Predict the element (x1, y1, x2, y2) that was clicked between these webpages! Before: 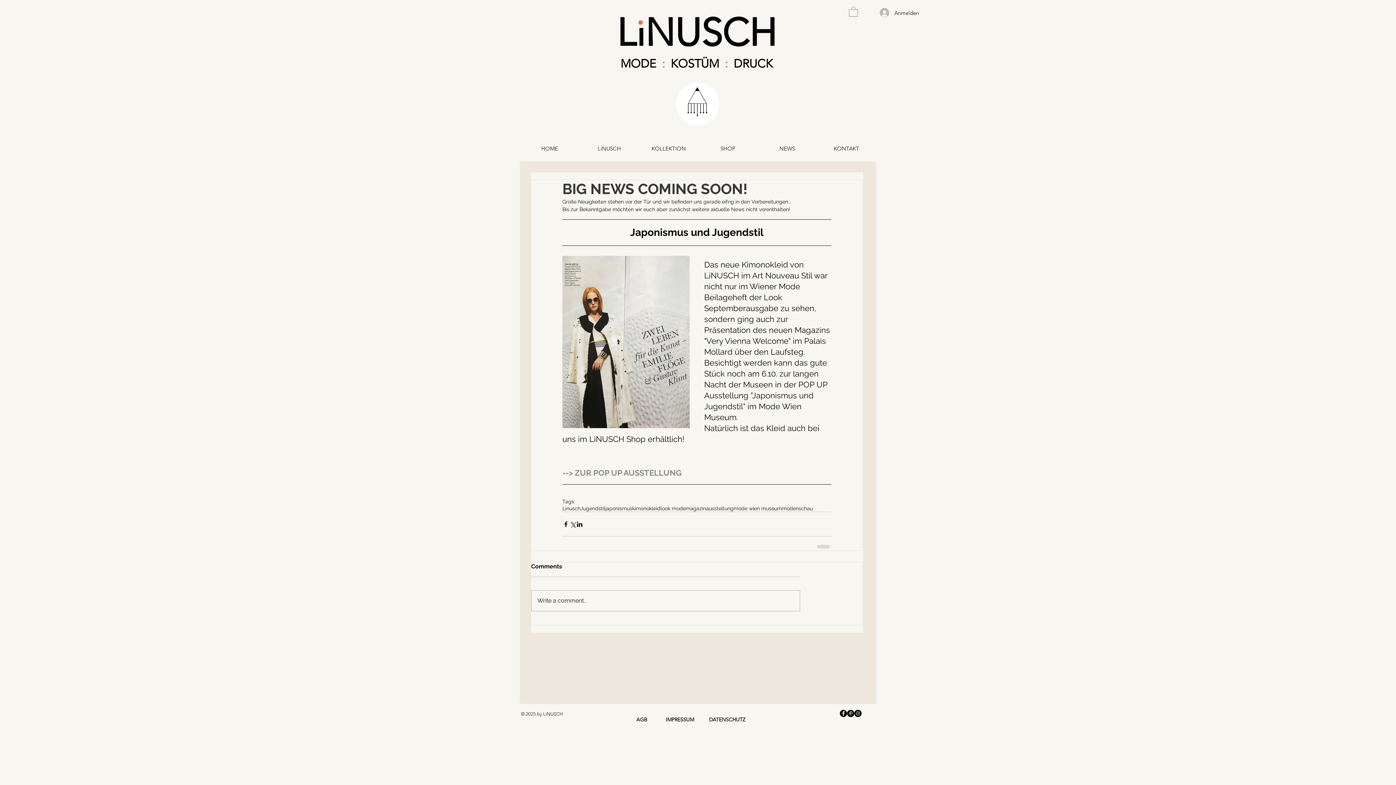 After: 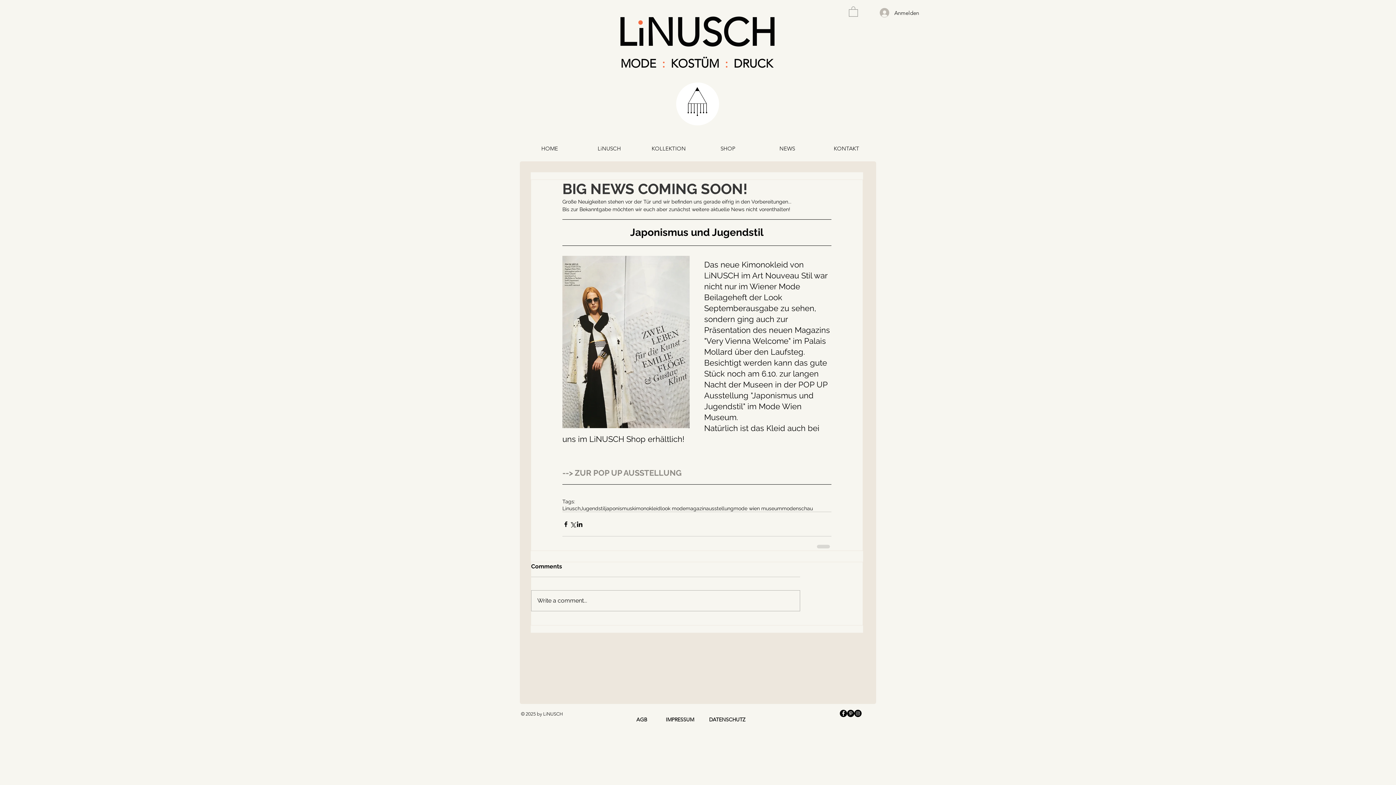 Action: label: KOLLEKTION bbox: (639, 142, 698, 155)